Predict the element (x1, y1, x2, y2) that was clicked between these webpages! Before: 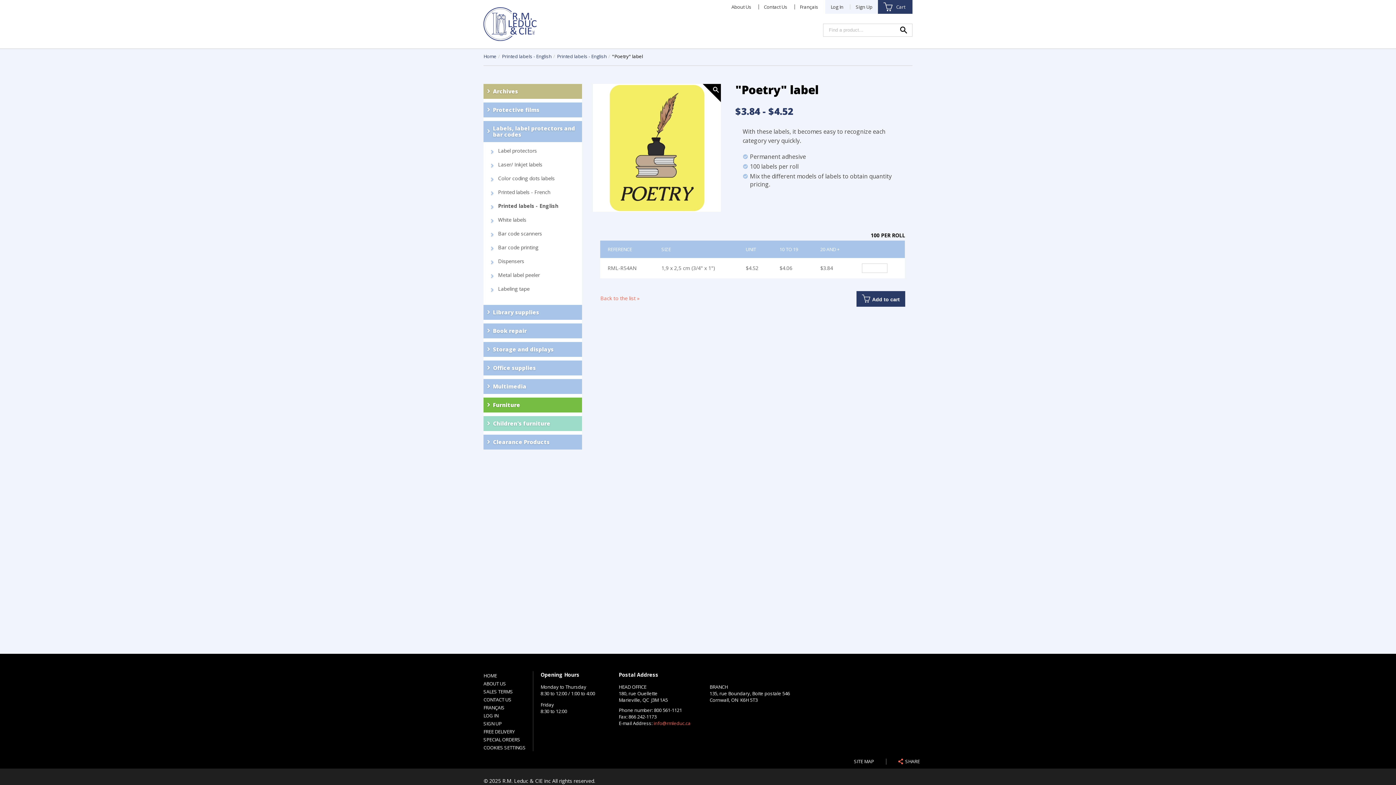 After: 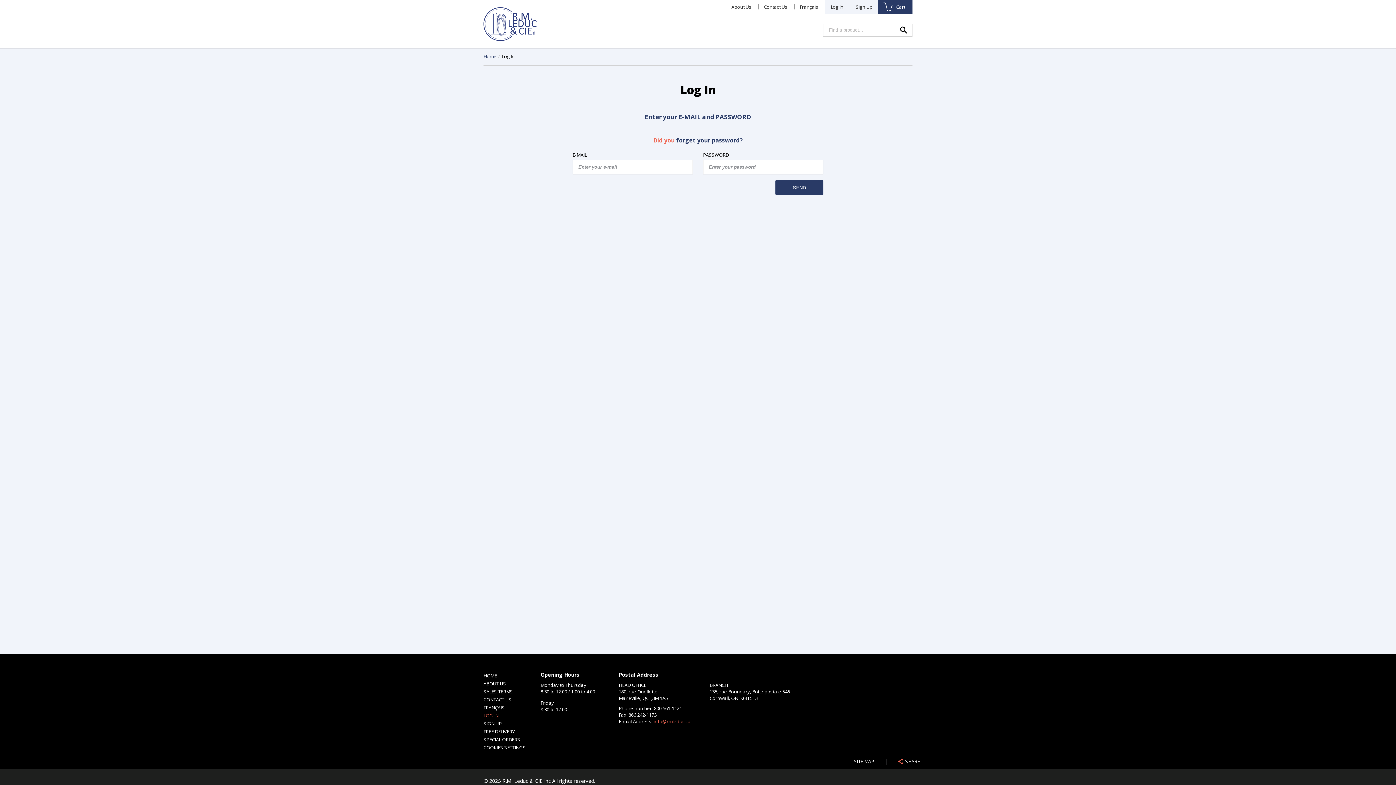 Action: bbox: (825, 0, 849, 13) label: Log In